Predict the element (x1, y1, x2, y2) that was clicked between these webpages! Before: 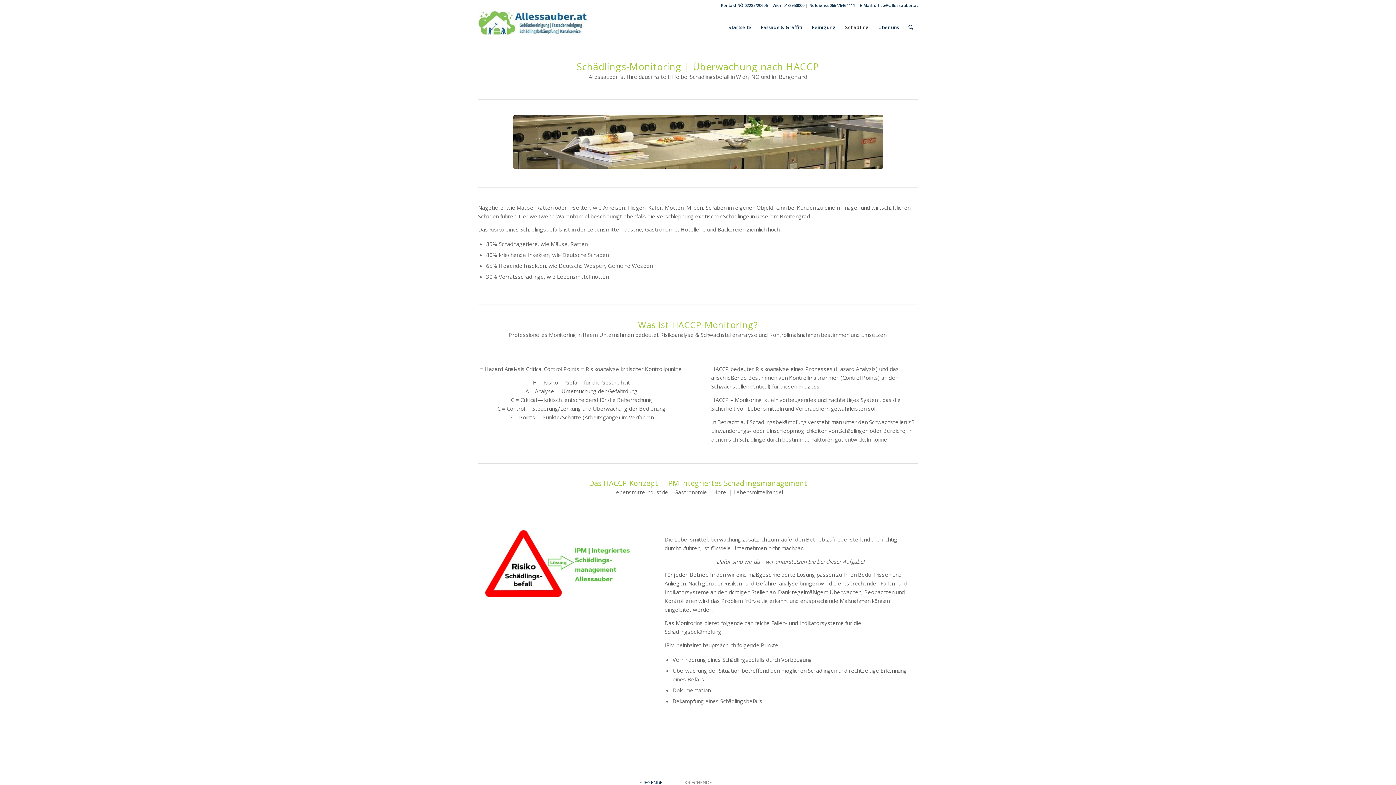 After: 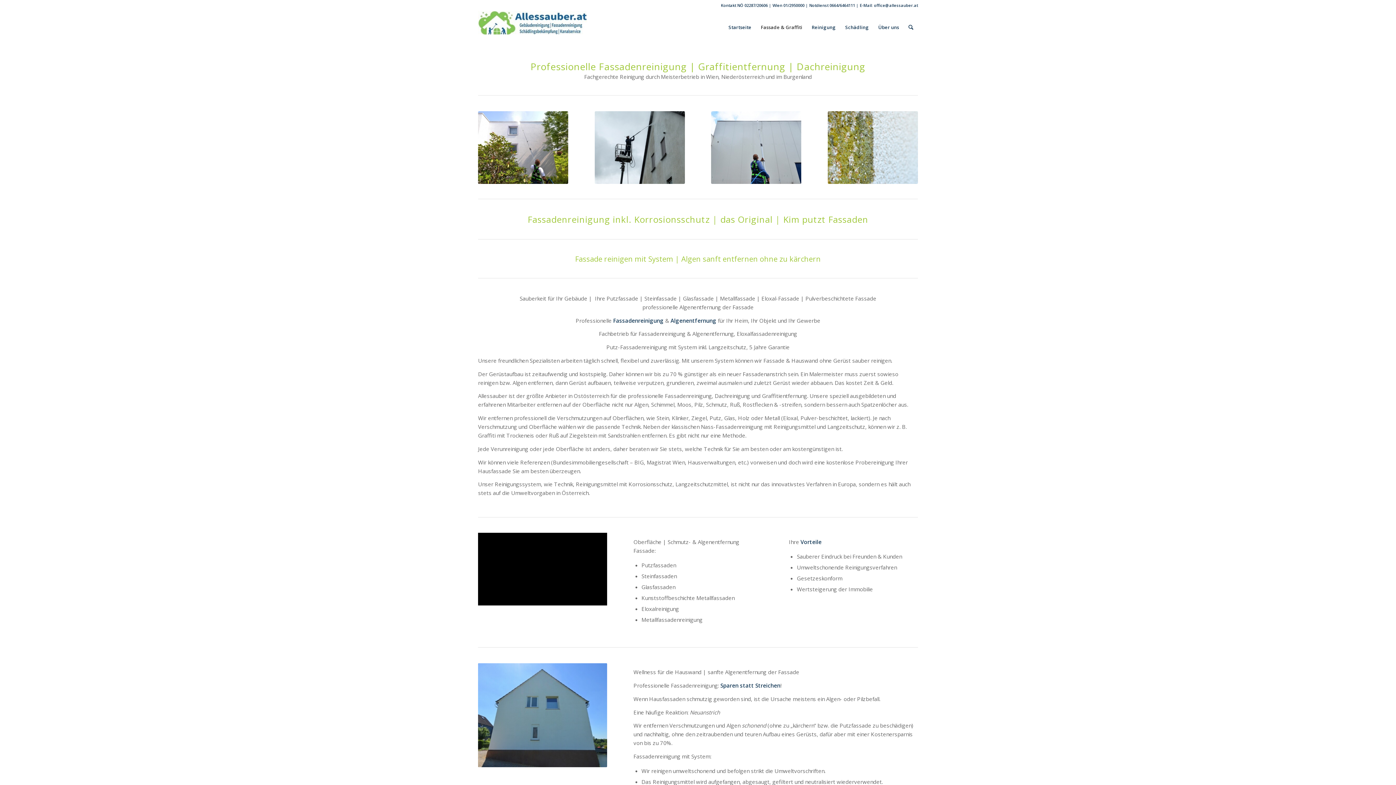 Action: label: Fassade & Graffiti bbox: (756, 10, 807, 43)